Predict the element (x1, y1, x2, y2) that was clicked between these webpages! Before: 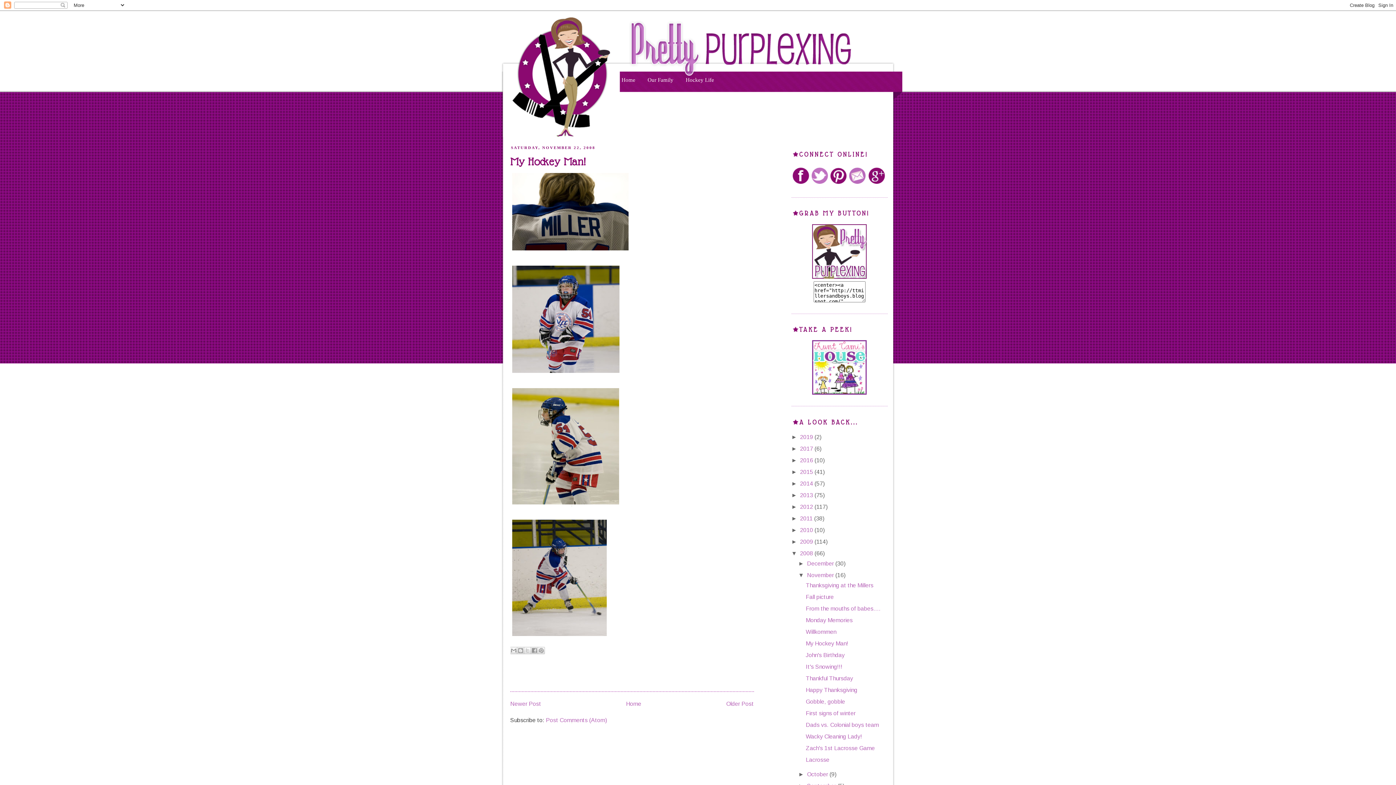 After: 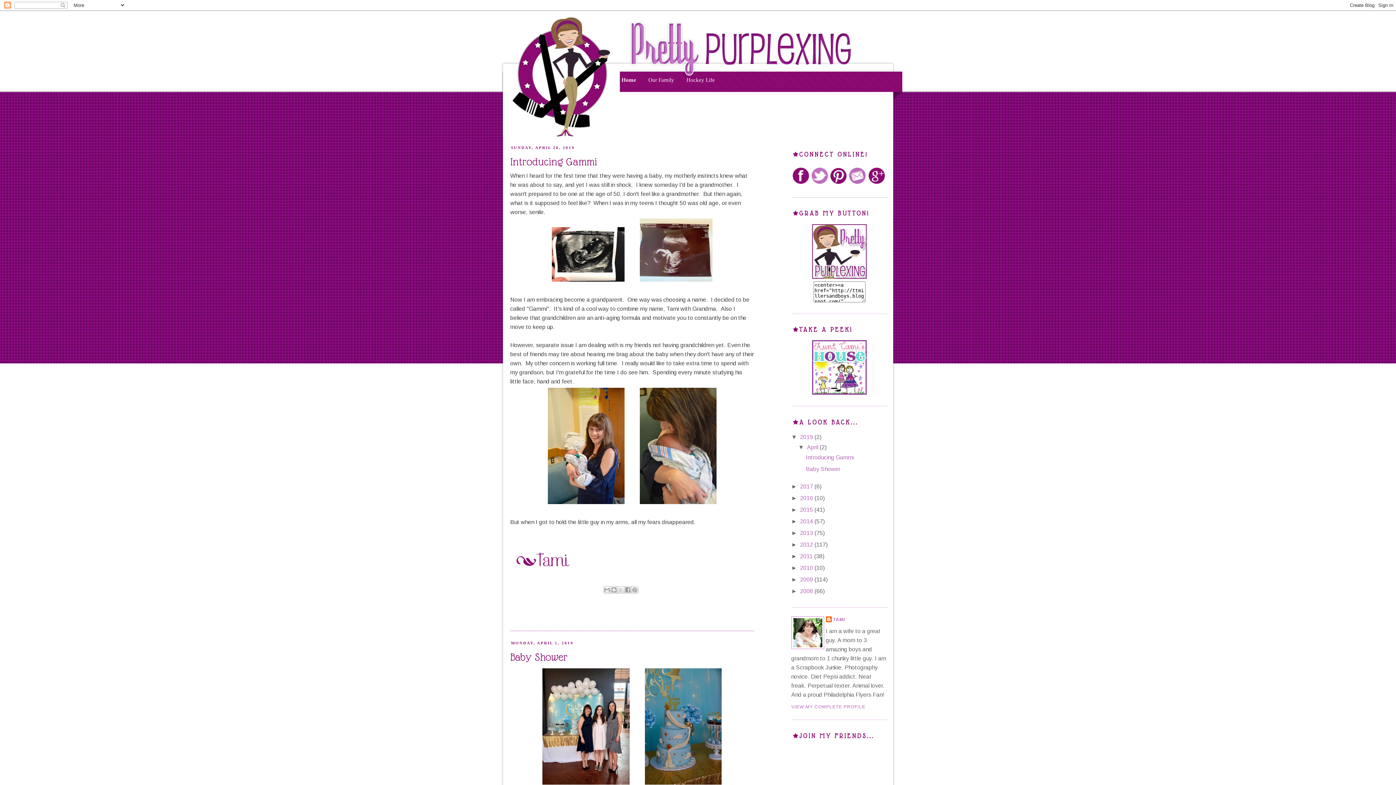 Action: bbox: (494, 10, 902, 71)